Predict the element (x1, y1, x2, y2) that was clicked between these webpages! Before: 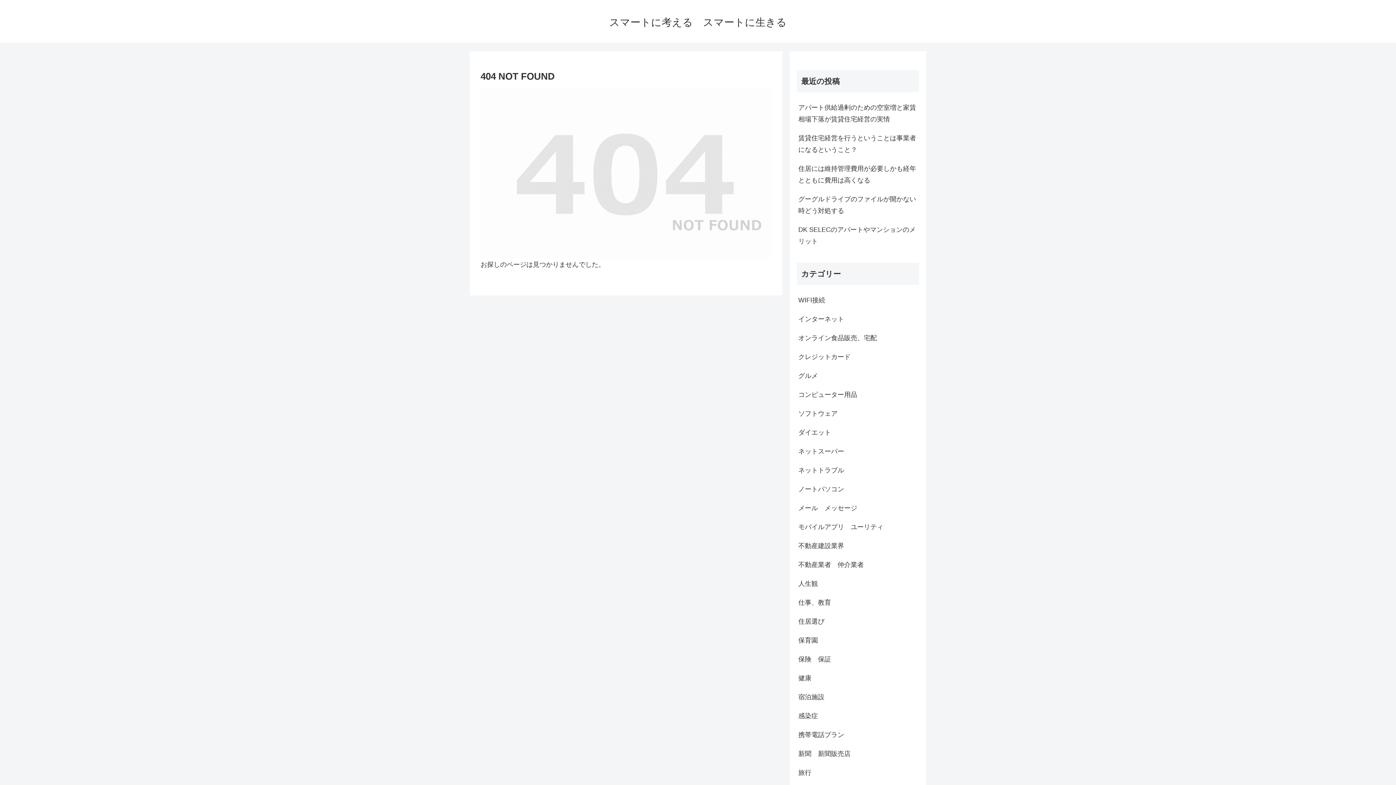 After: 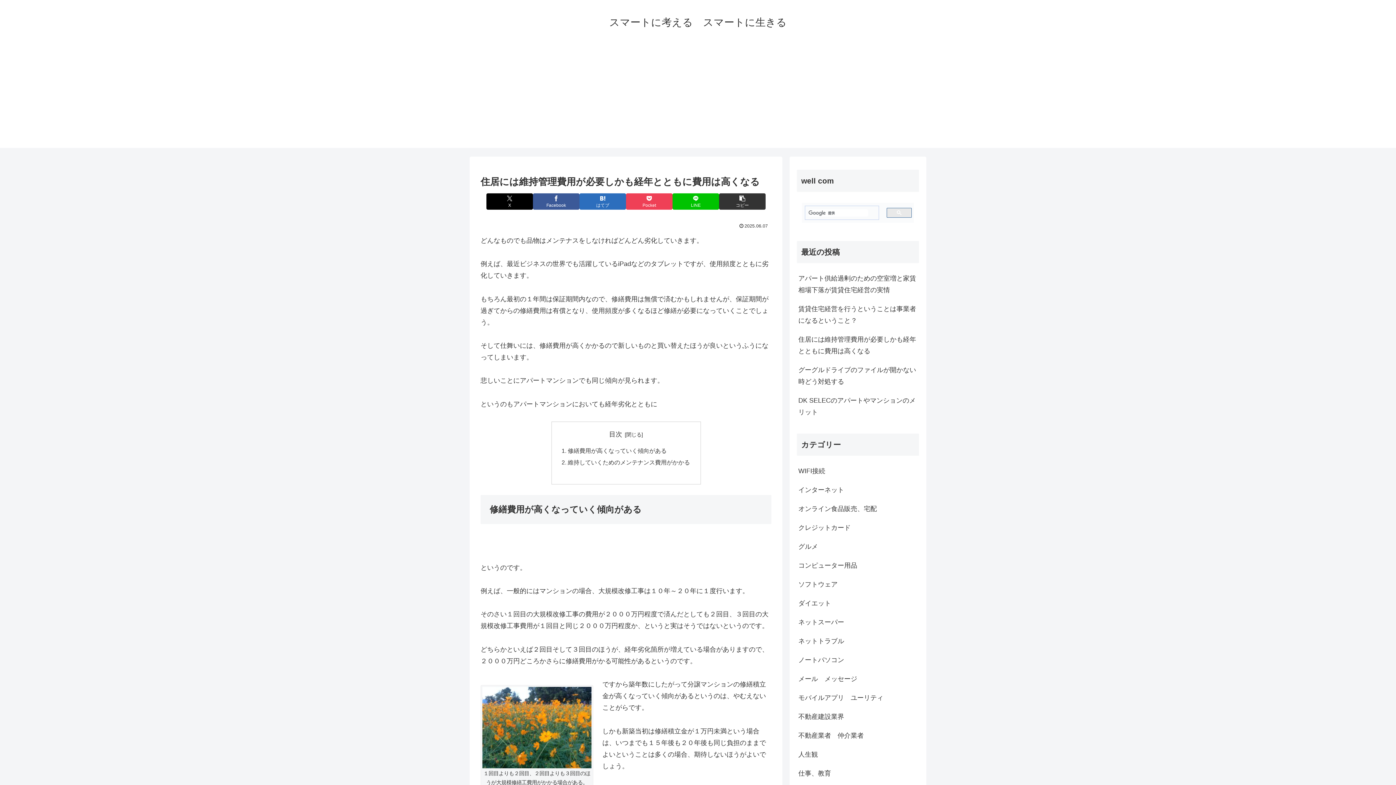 Action: label: 住居には維持管理費用が必要しかも経年とともに費用は高くなる bbox: (797, 159, 919, 189)